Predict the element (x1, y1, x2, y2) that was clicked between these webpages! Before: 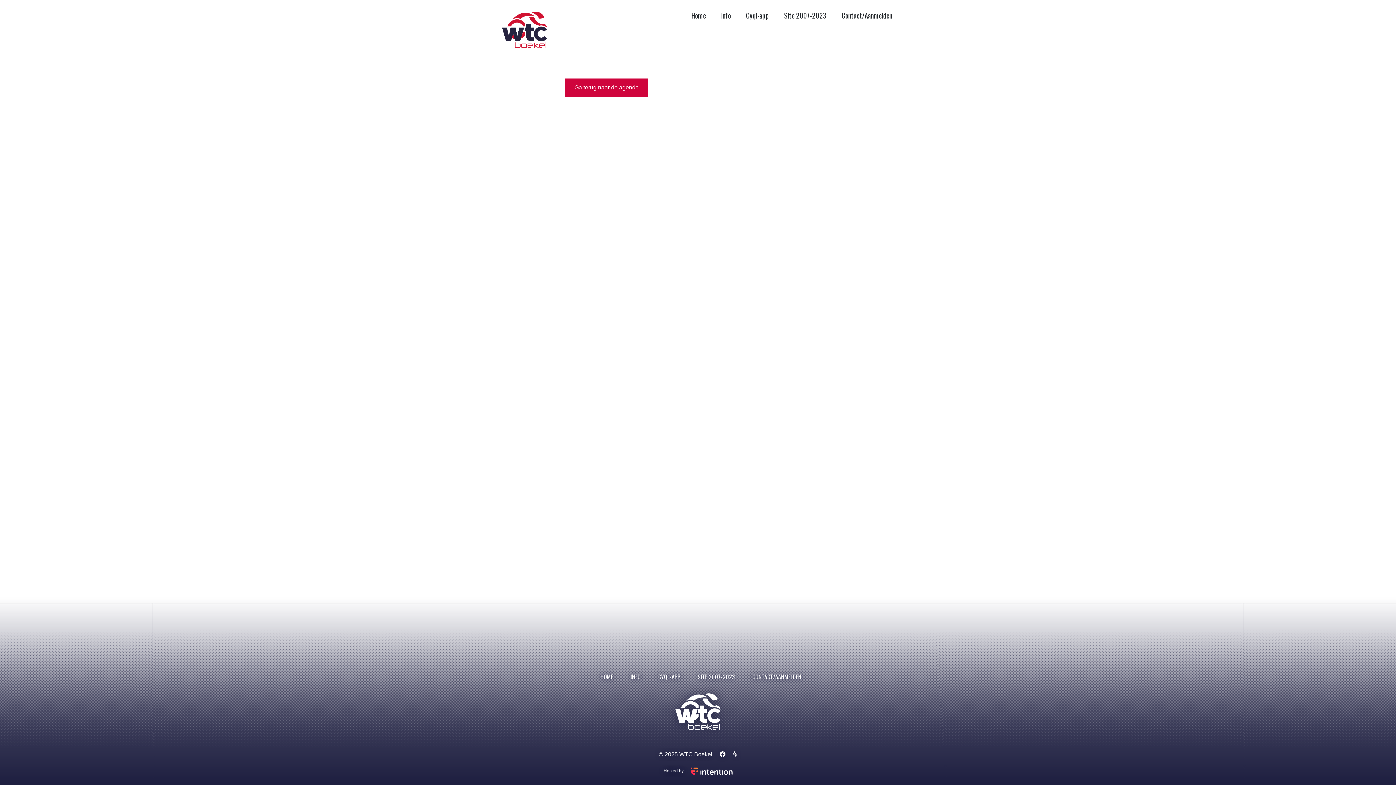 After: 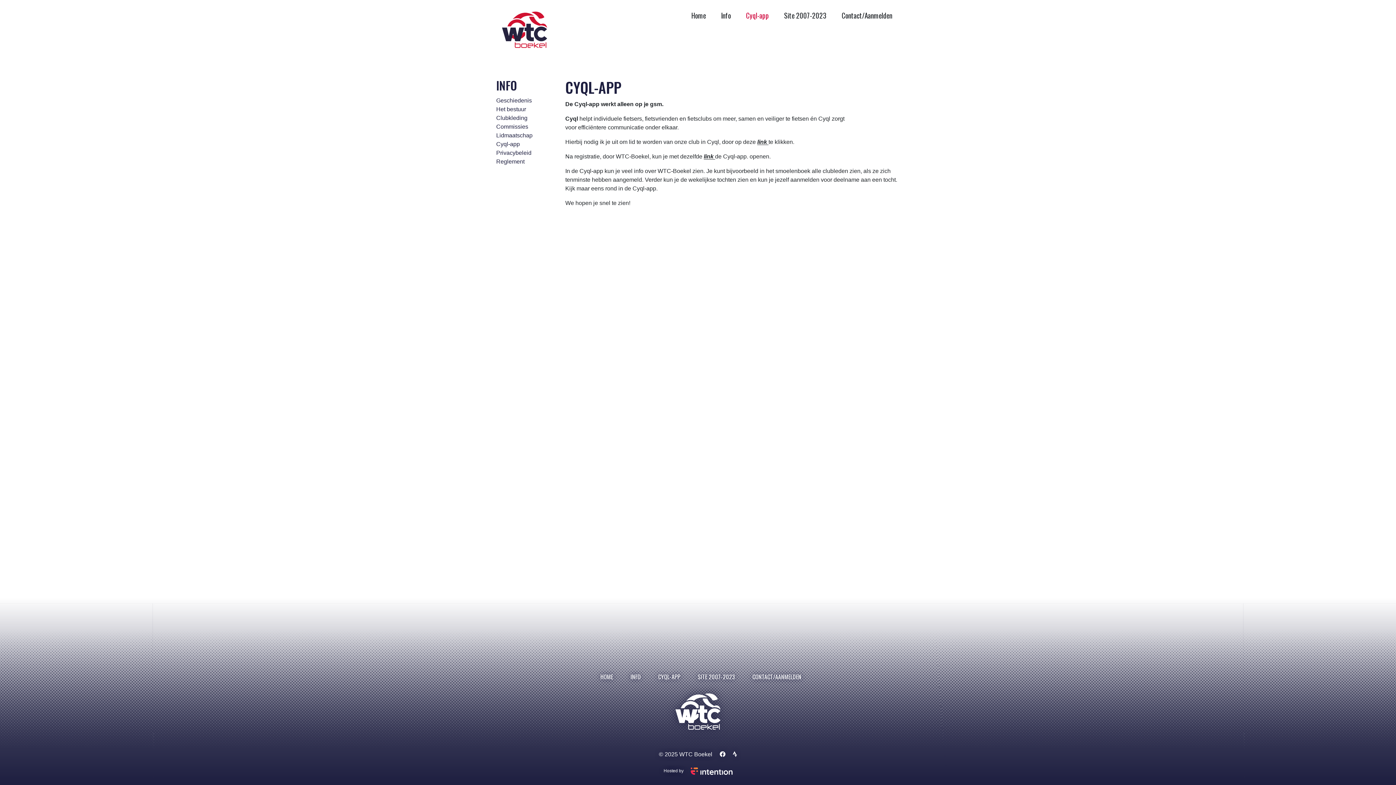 Action: bbox: (743, 7, 772, 23) label: Cyql-app